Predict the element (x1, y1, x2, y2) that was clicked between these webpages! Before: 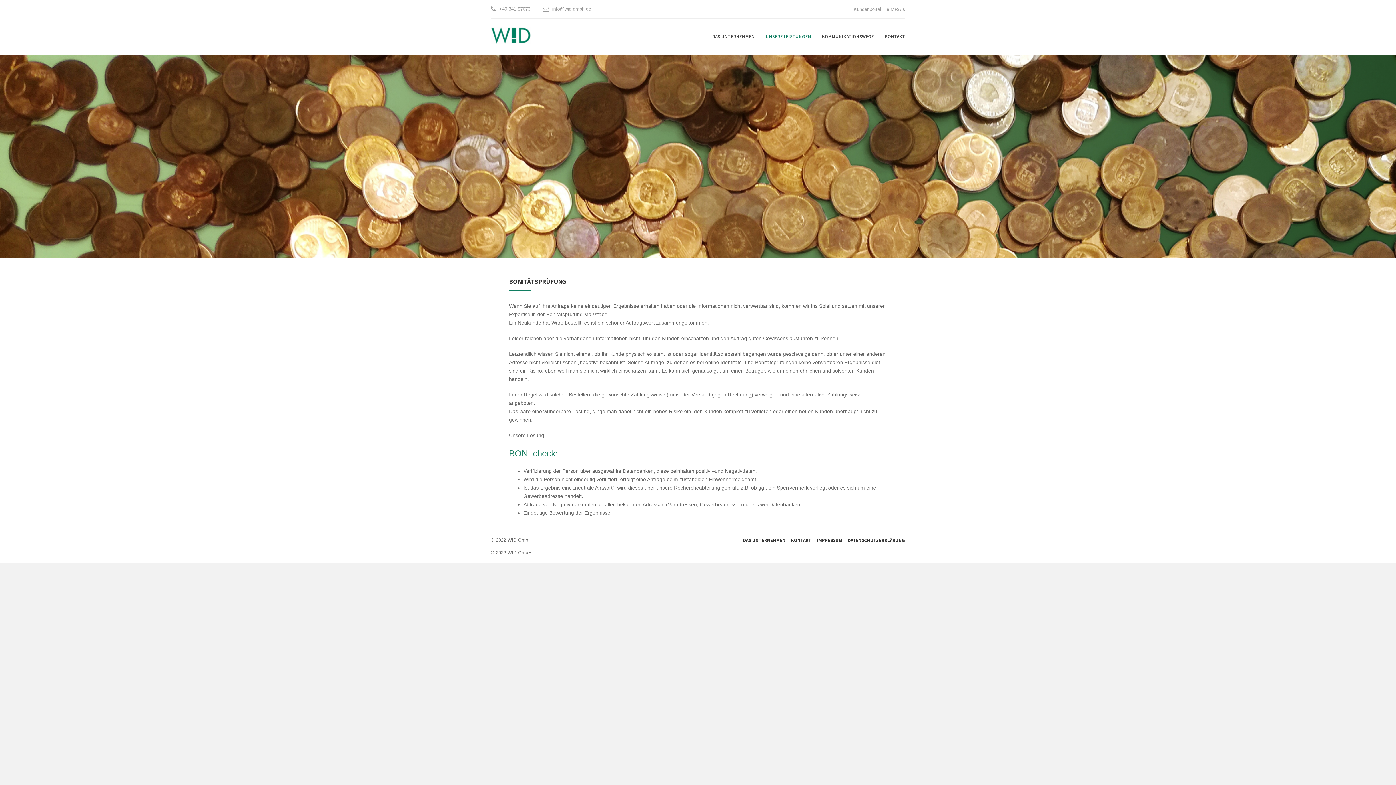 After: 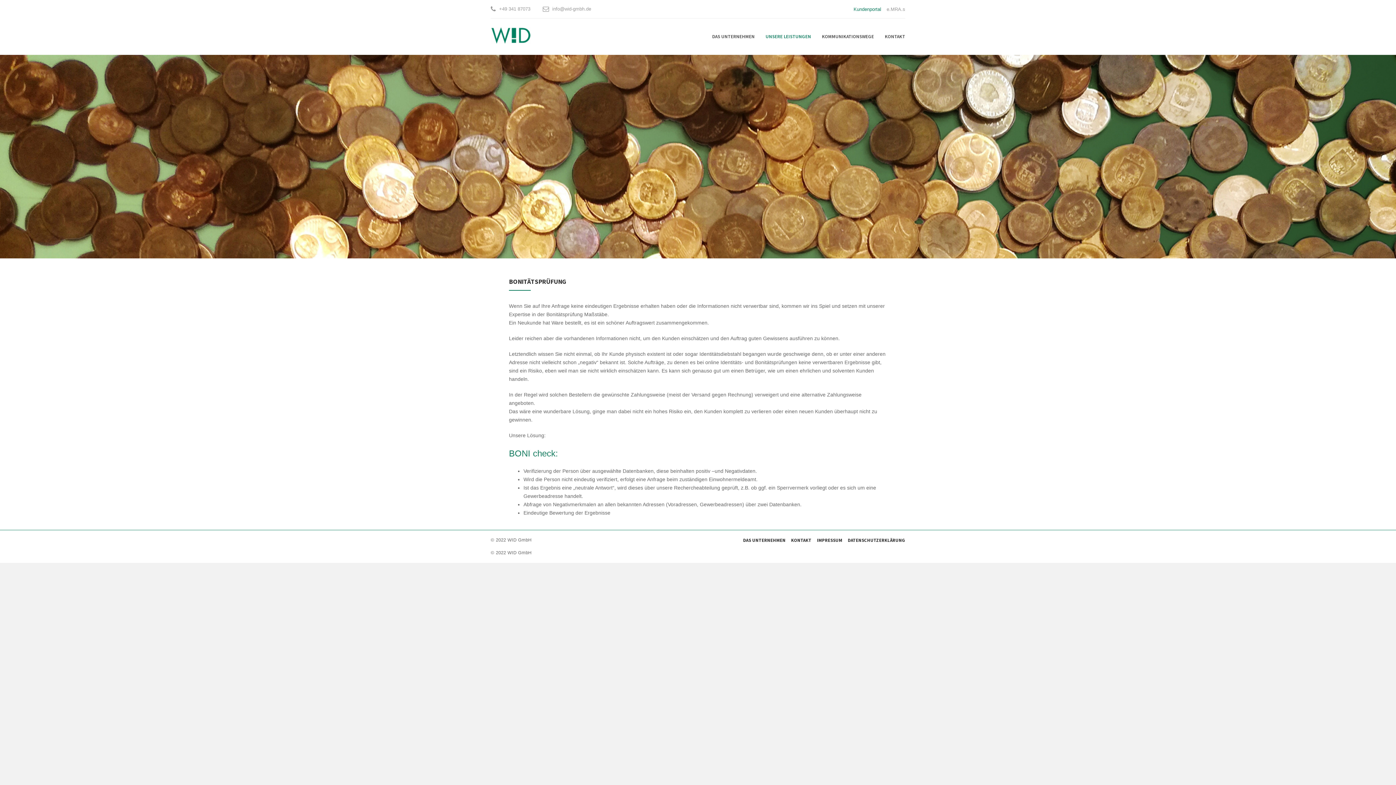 Action: label: Kundenportal bbox: (853, 6, 881, 12)